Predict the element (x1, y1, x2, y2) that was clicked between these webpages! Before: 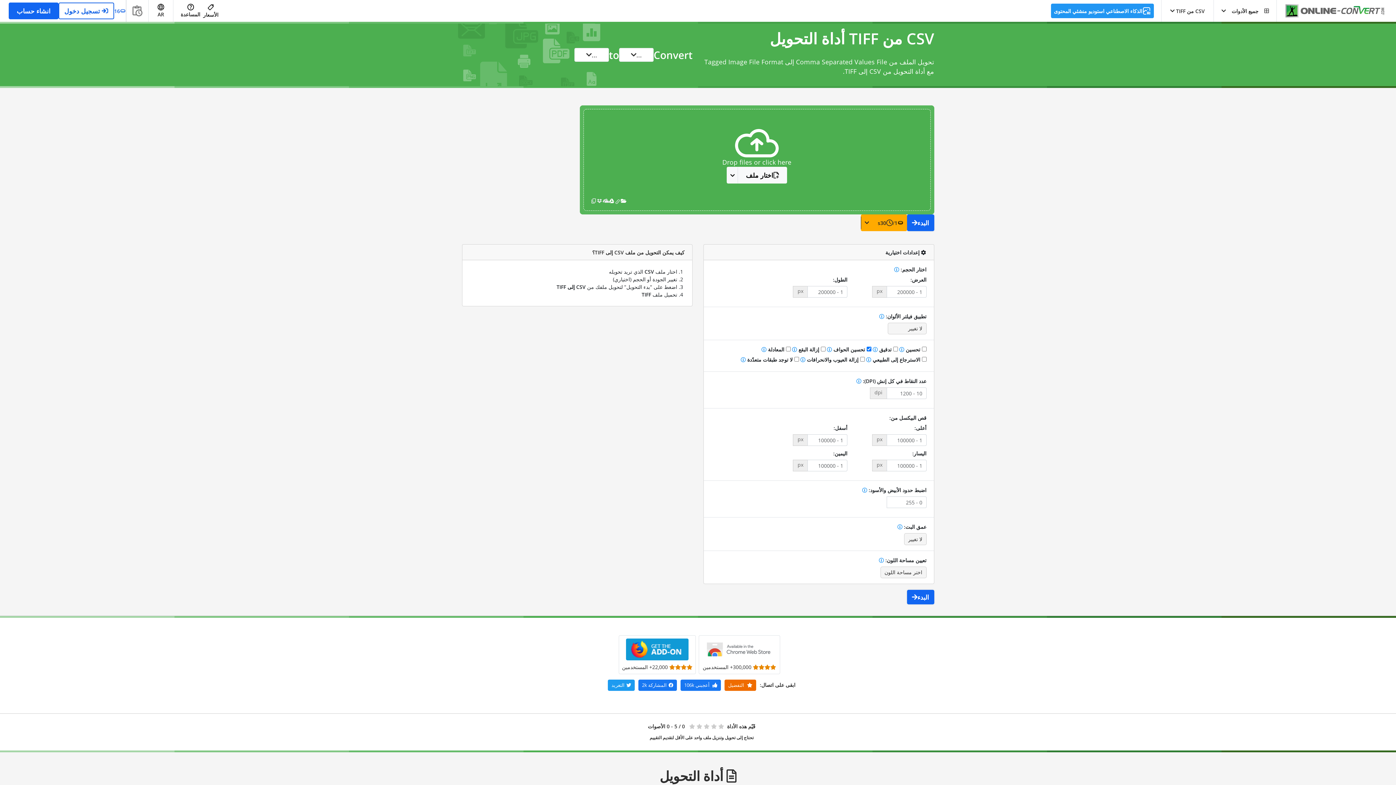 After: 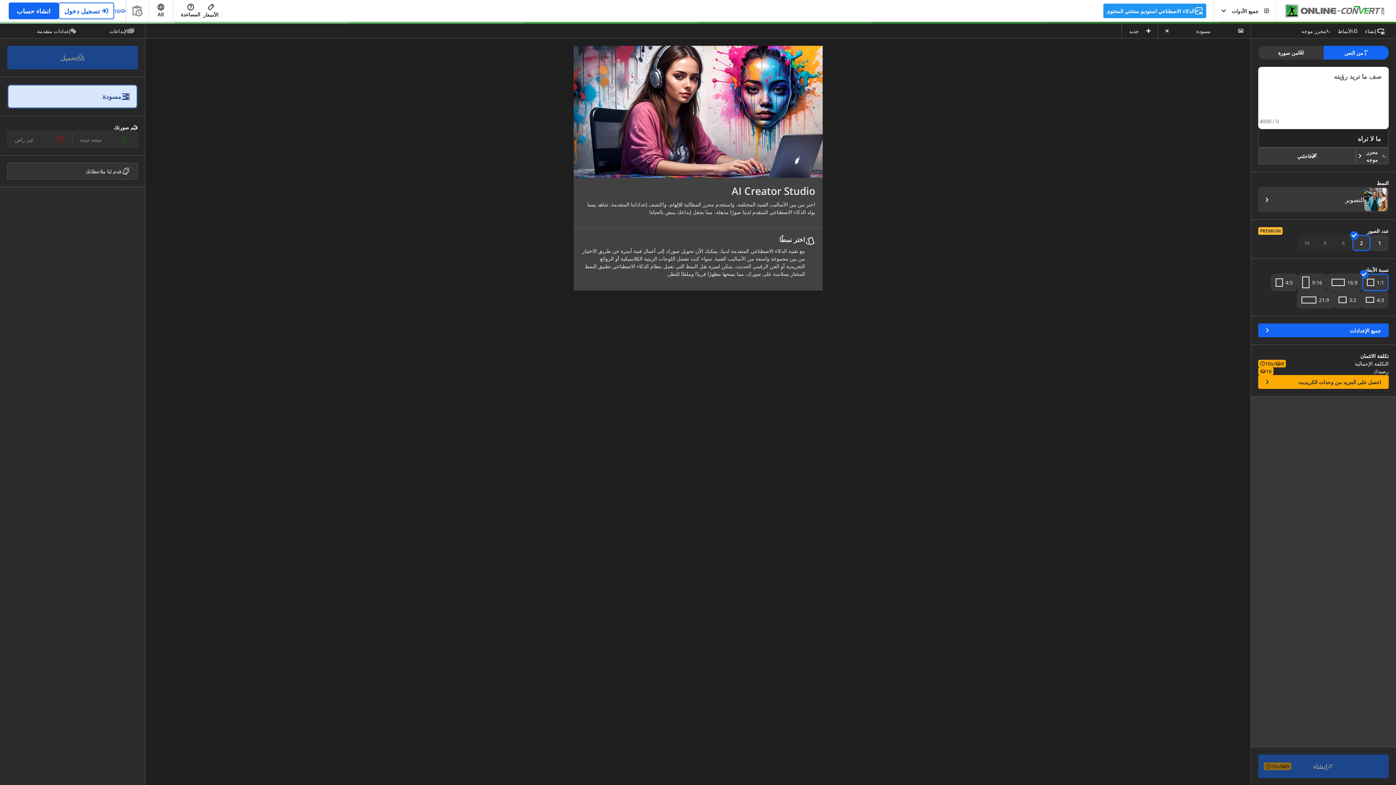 Action: label: الذكاء الاصطناعي استوديو منشئي المحتوى bbox: (1051, 3, 1154, 18)